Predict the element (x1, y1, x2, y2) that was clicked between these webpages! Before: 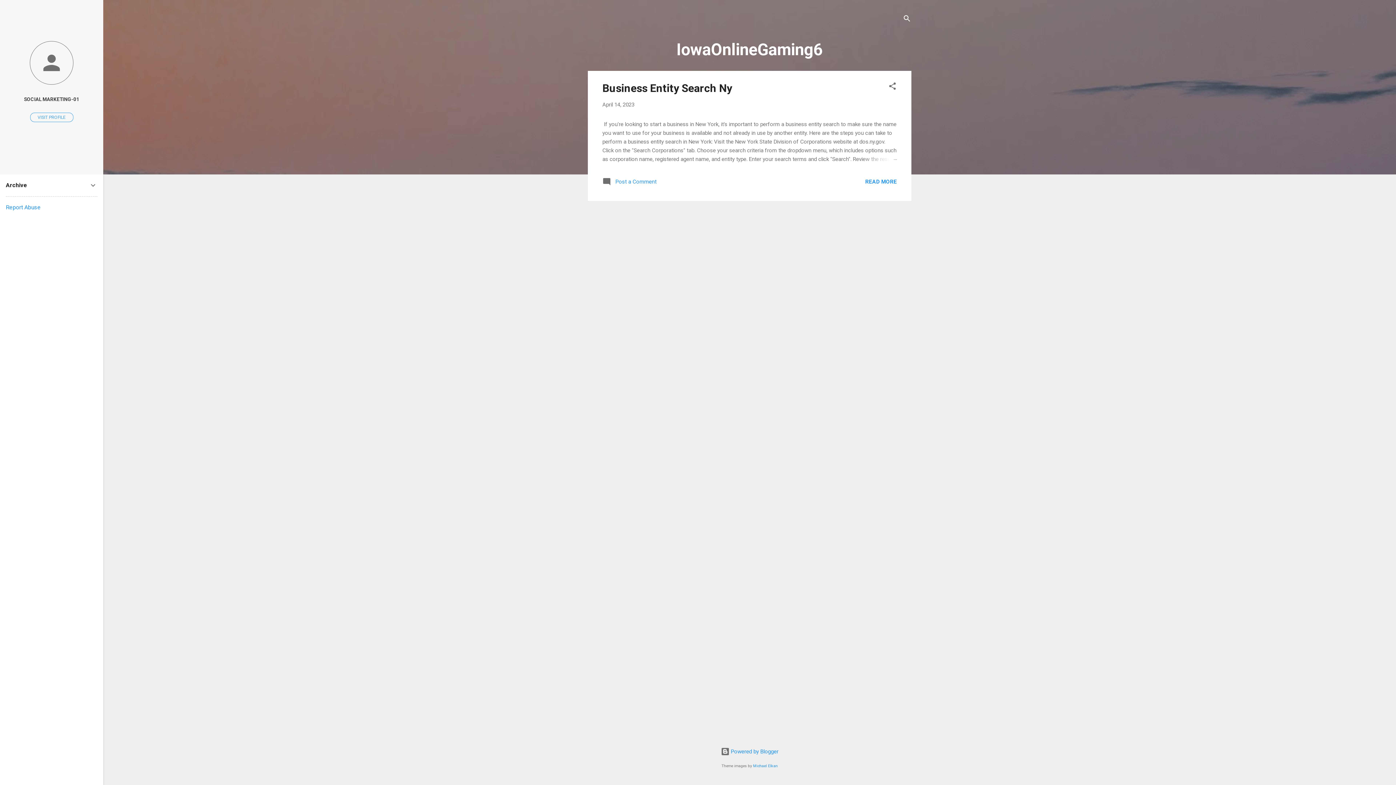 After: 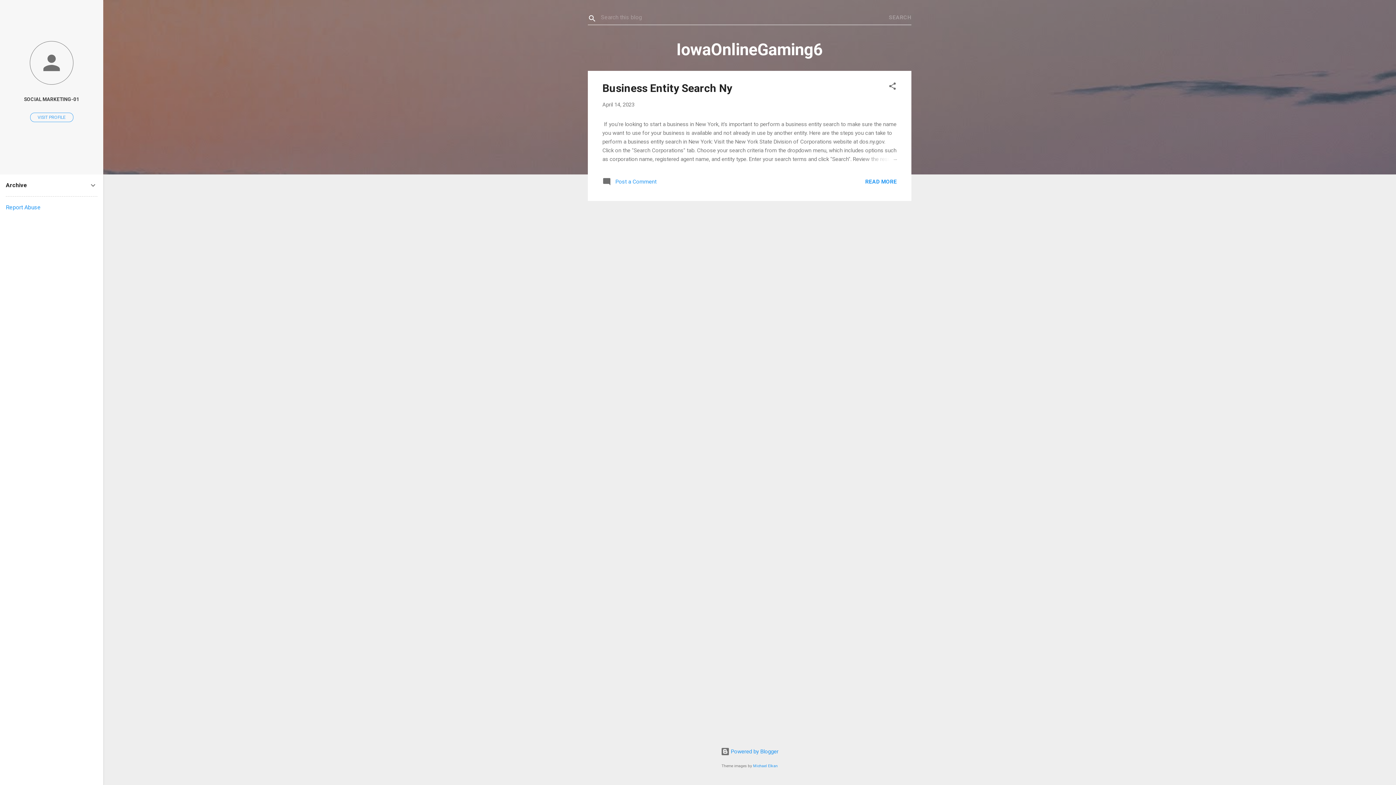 Action: bbox: (902, 8, 911, 30) label: Search